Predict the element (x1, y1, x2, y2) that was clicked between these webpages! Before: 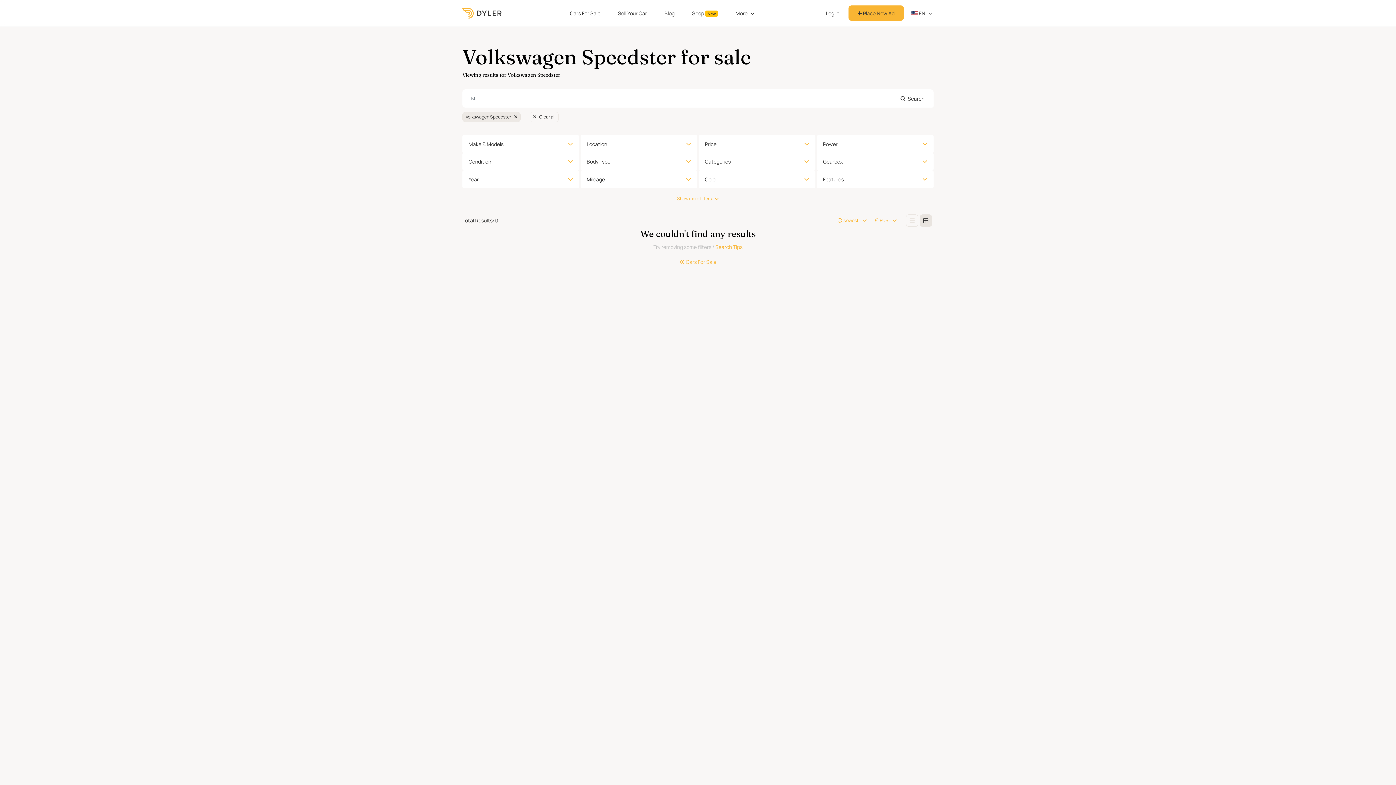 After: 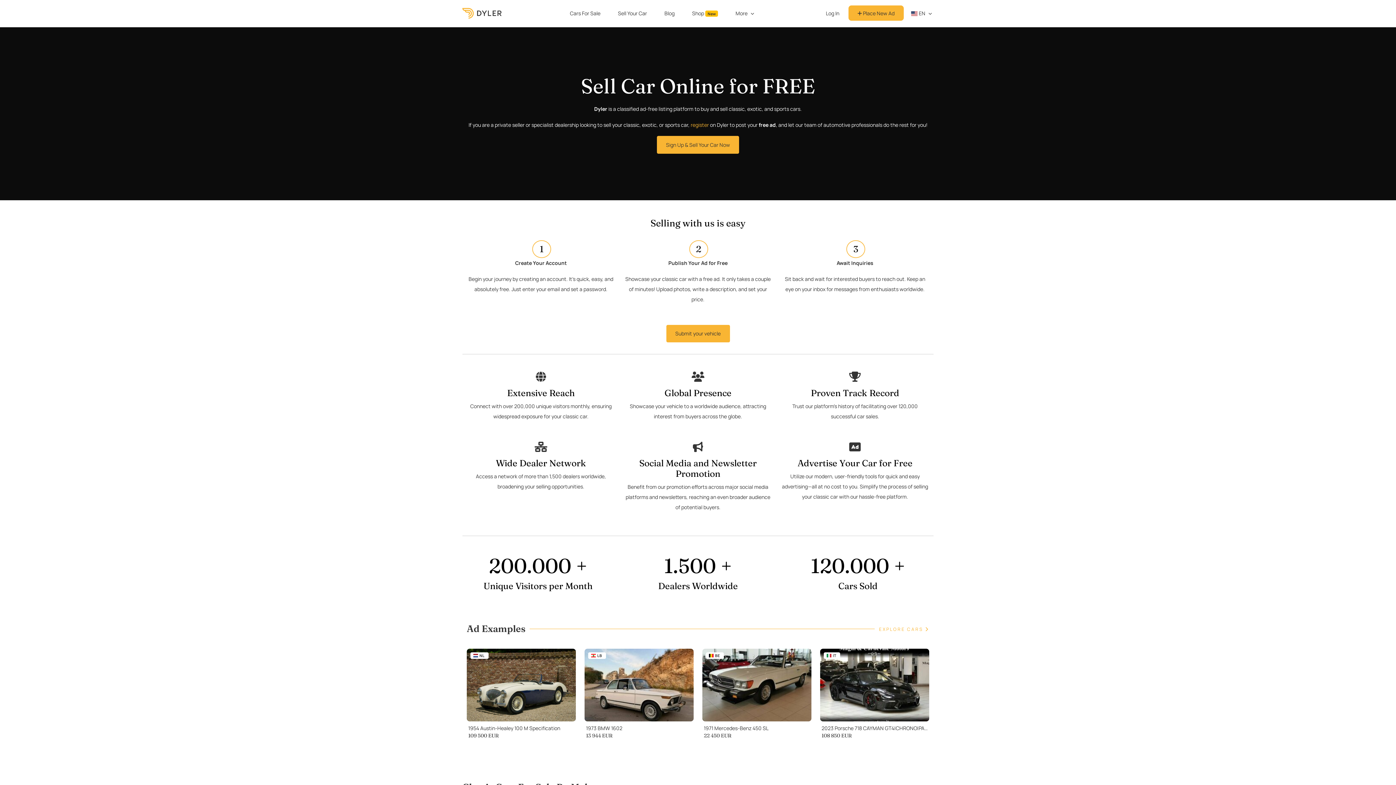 Action: label: Sell Your Car bbox: (612, 6, 652, 19)